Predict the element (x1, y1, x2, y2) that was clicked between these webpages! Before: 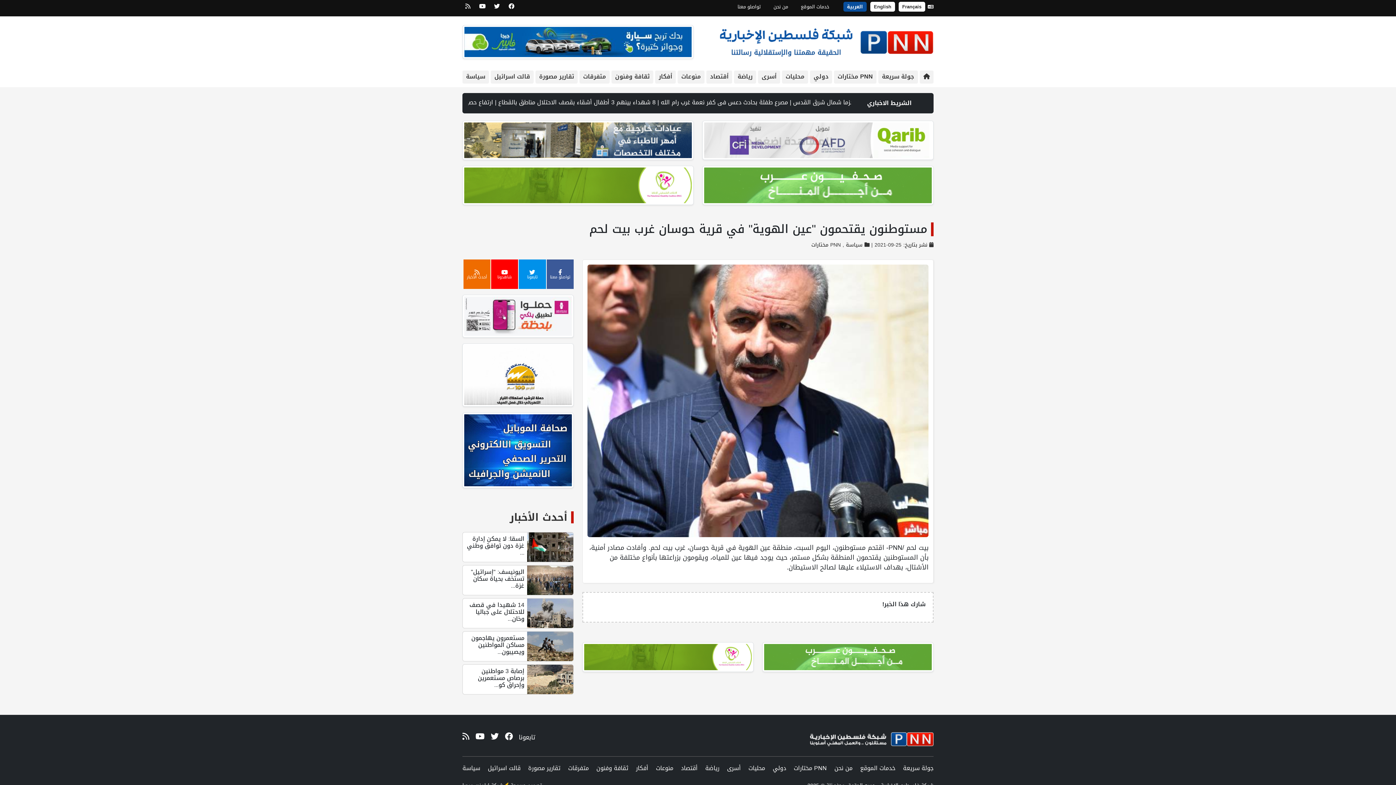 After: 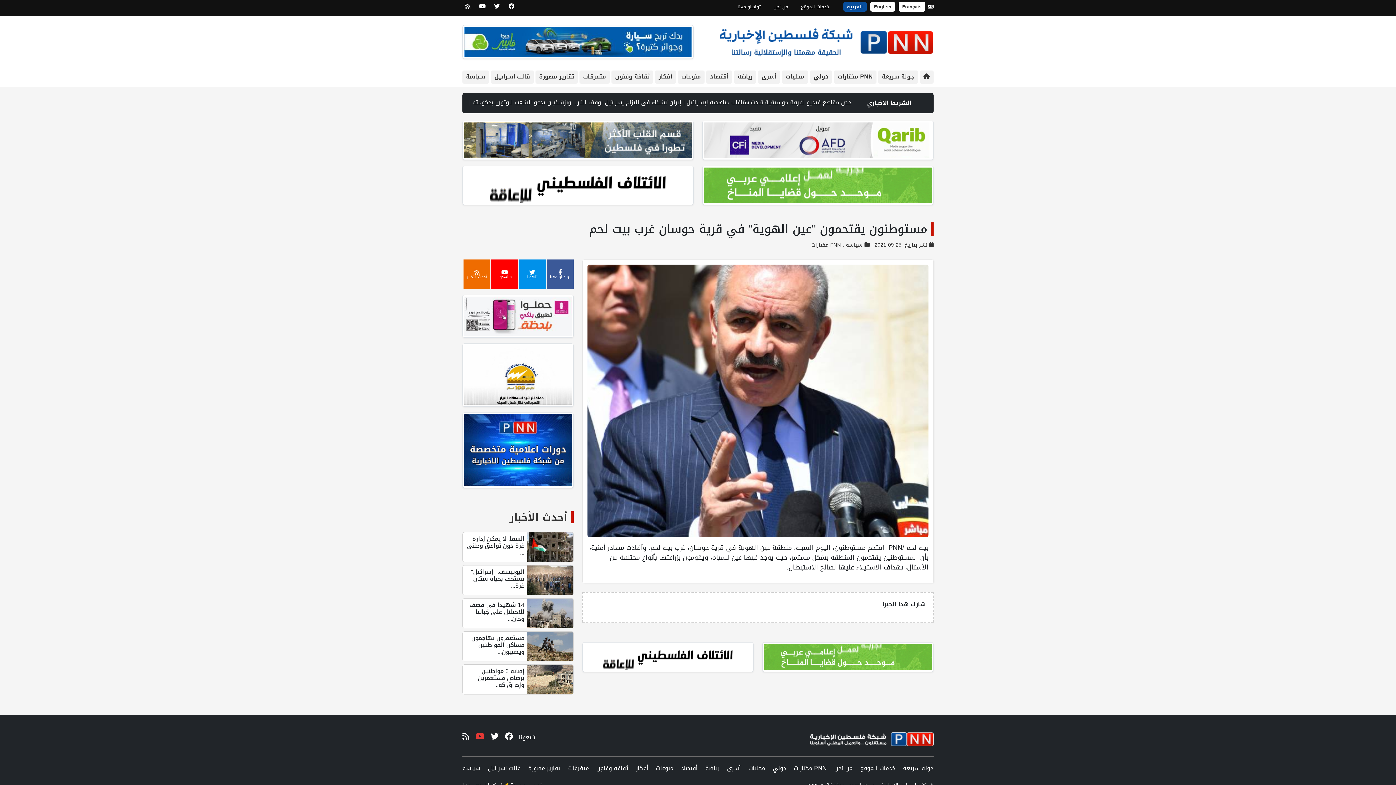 Action: bbox: (473, 729, 484, 744) label:  